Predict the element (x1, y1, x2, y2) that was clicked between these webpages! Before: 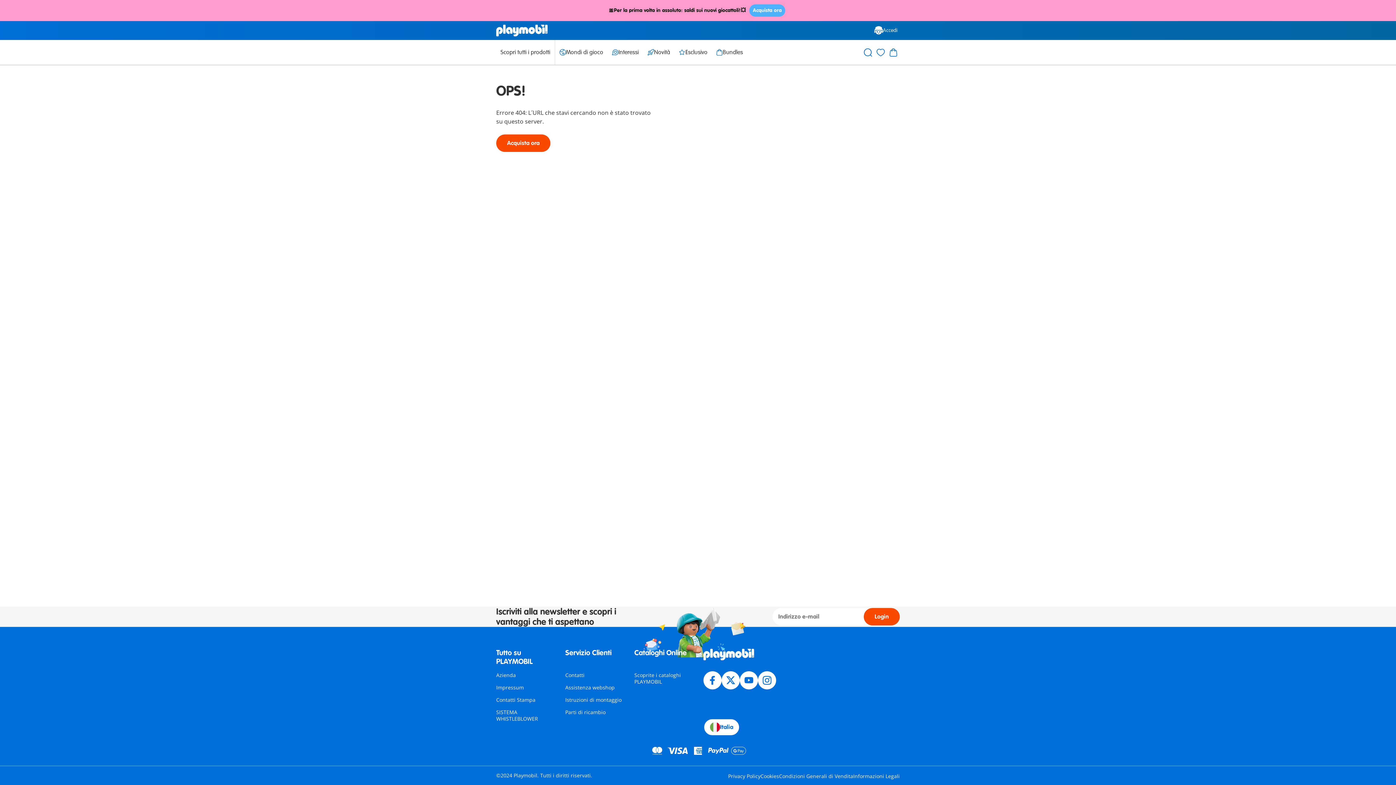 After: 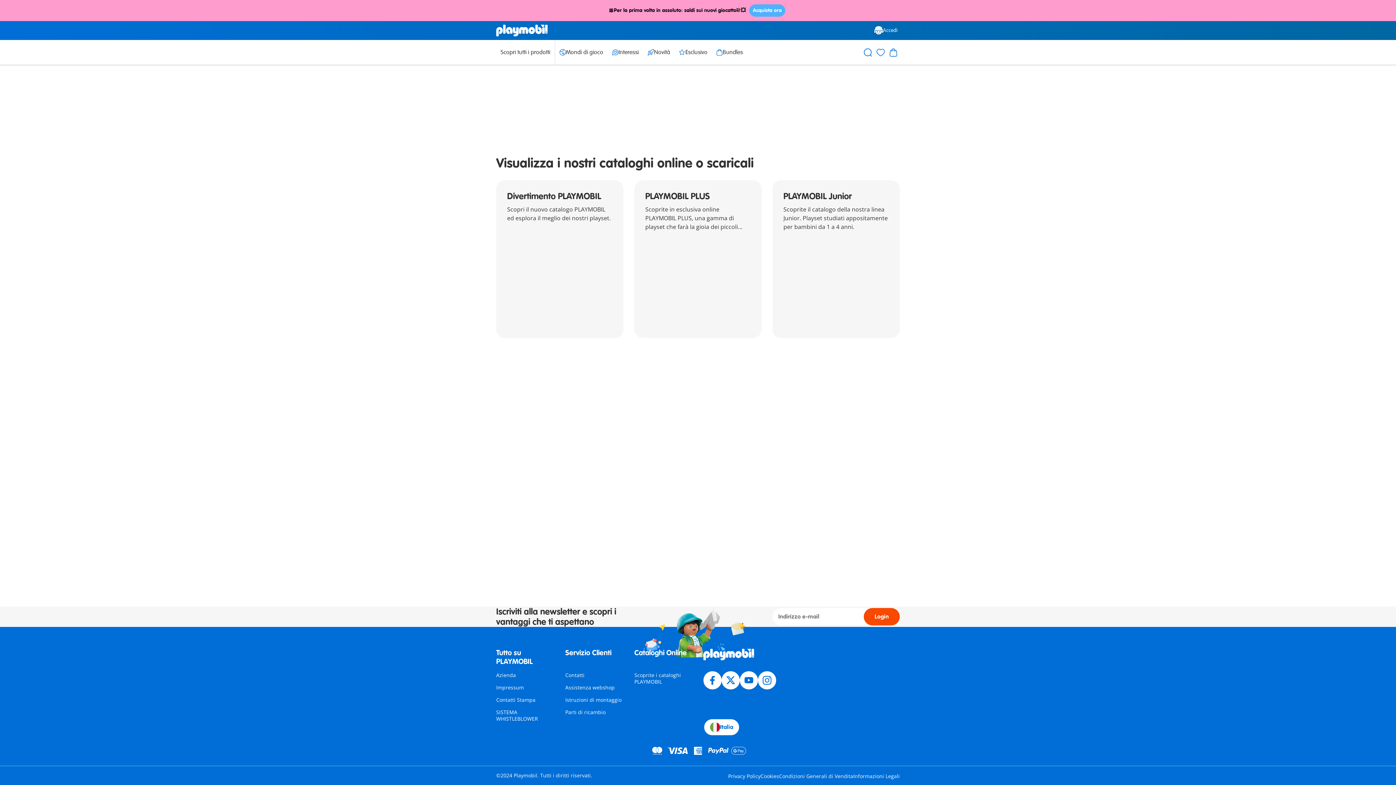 Action: bbox: (634, 672, 681, 685) label: Scoprite i cataloghi PLAYMOBIL